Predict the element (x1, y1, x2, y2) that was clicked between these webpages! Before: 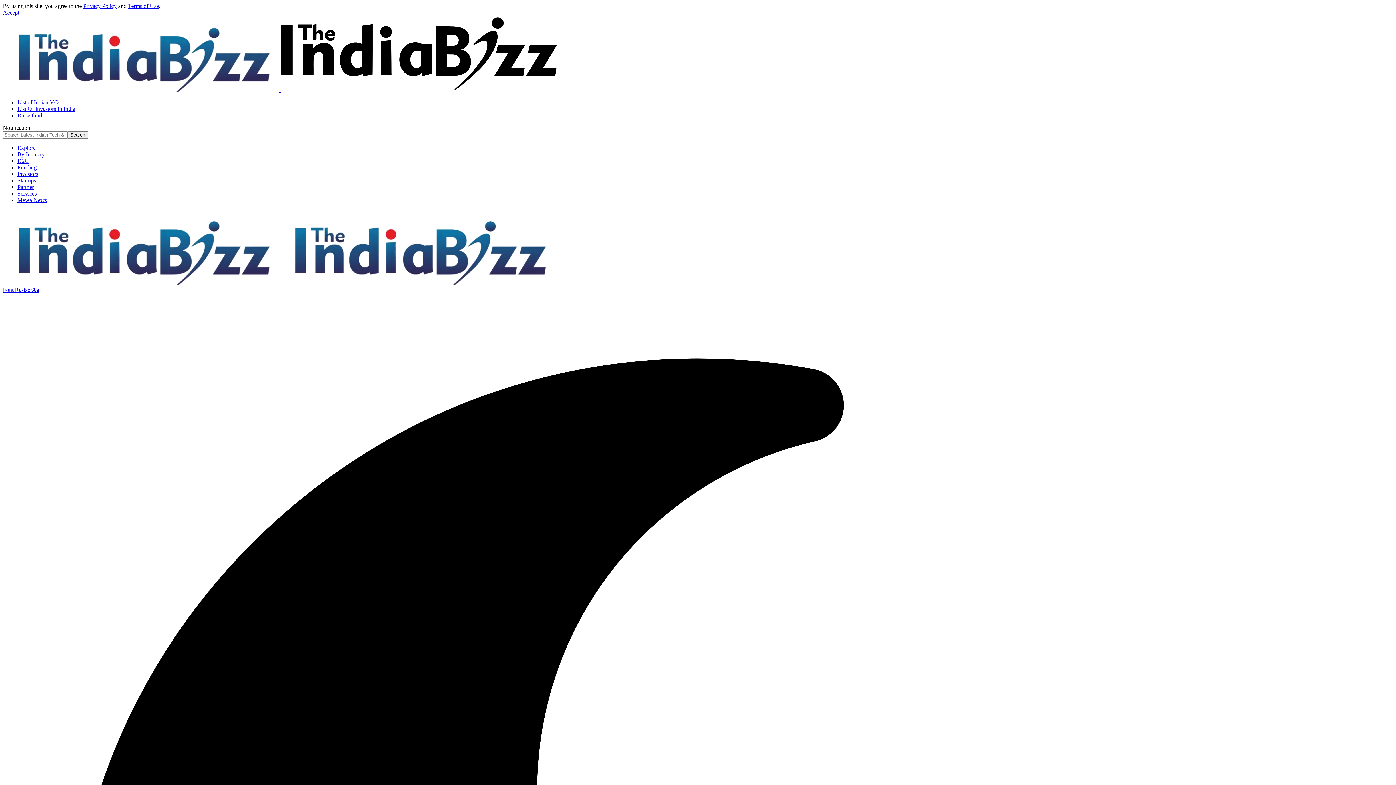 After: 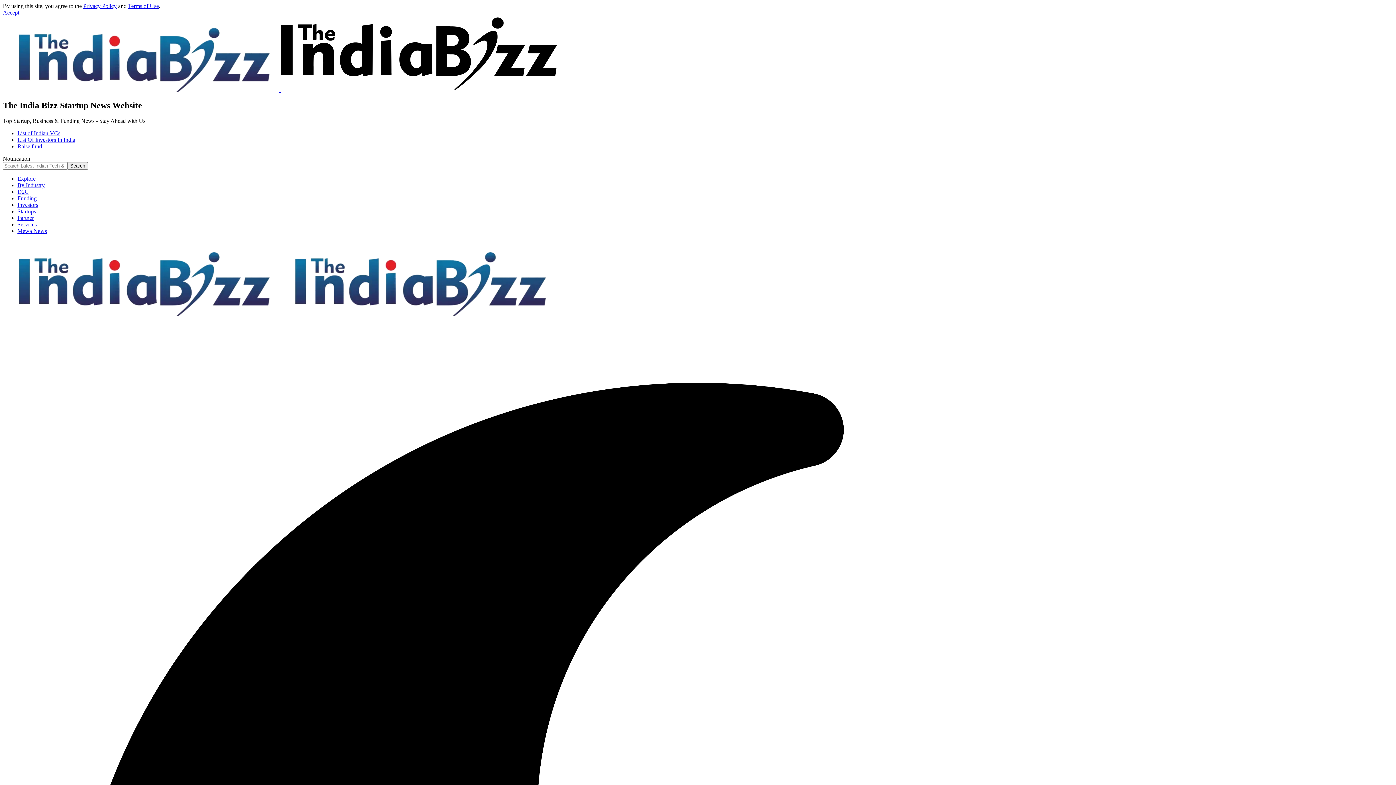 Action: bbox: (2, 280, 555, 286)